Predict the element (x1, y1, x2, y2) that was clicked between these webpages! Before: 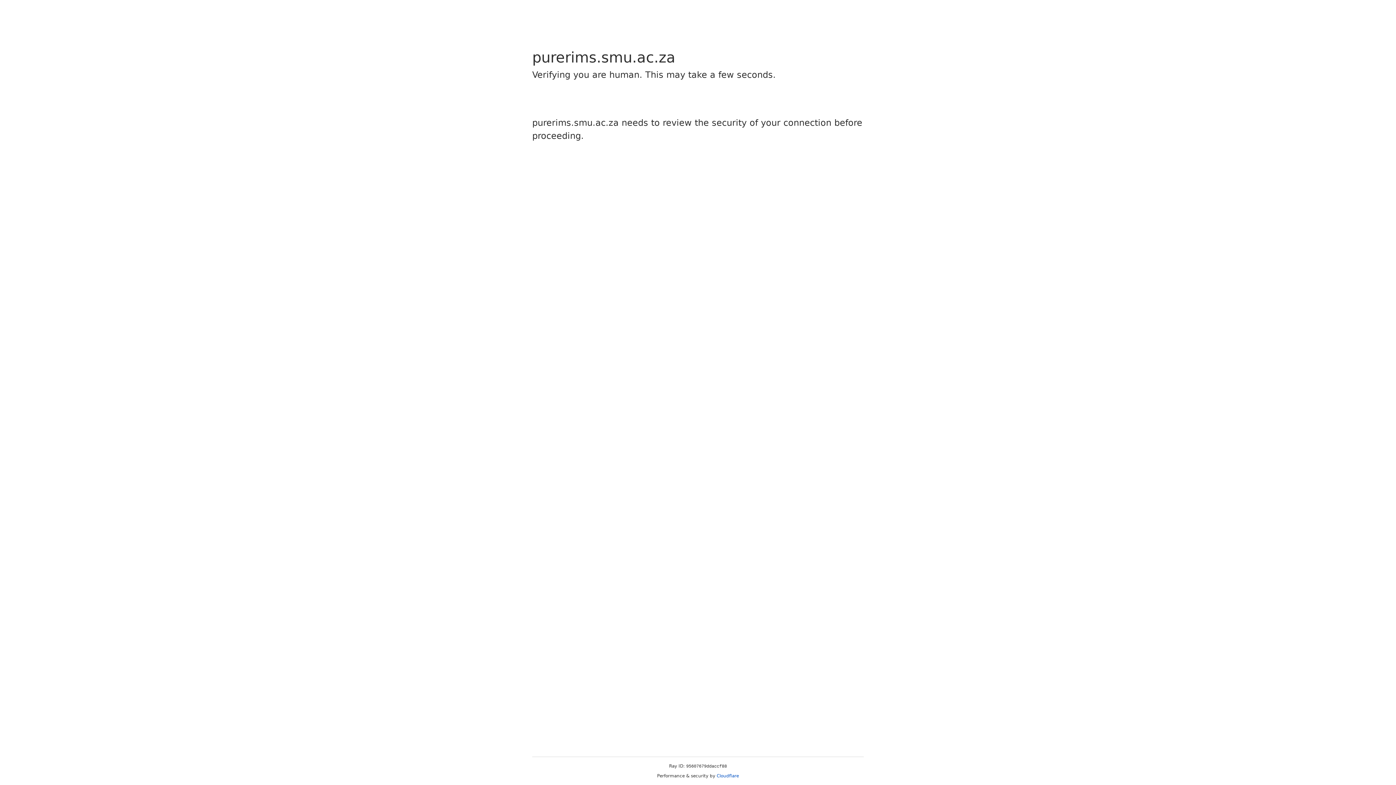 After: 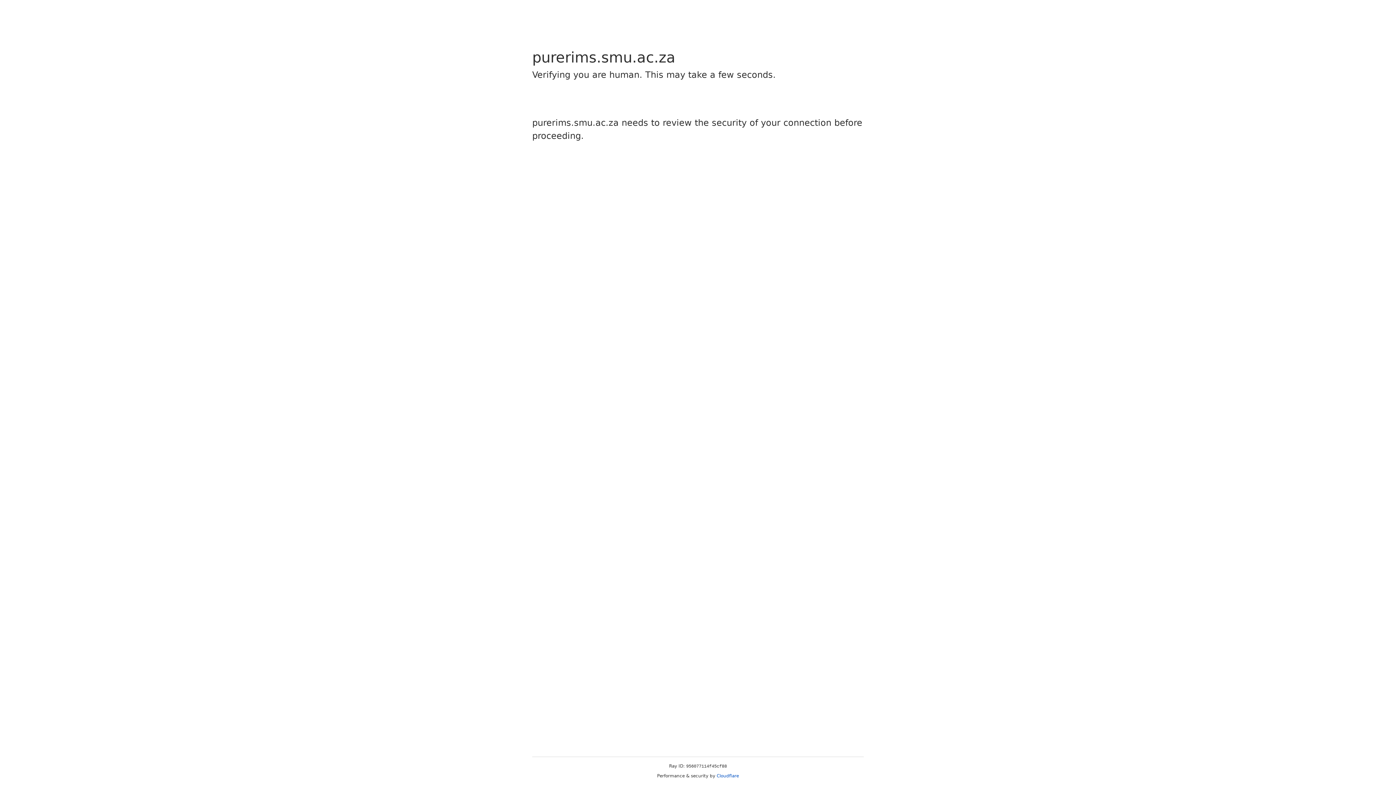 Action: bbox: (716, 773, 739, 778) label: Cloudflare